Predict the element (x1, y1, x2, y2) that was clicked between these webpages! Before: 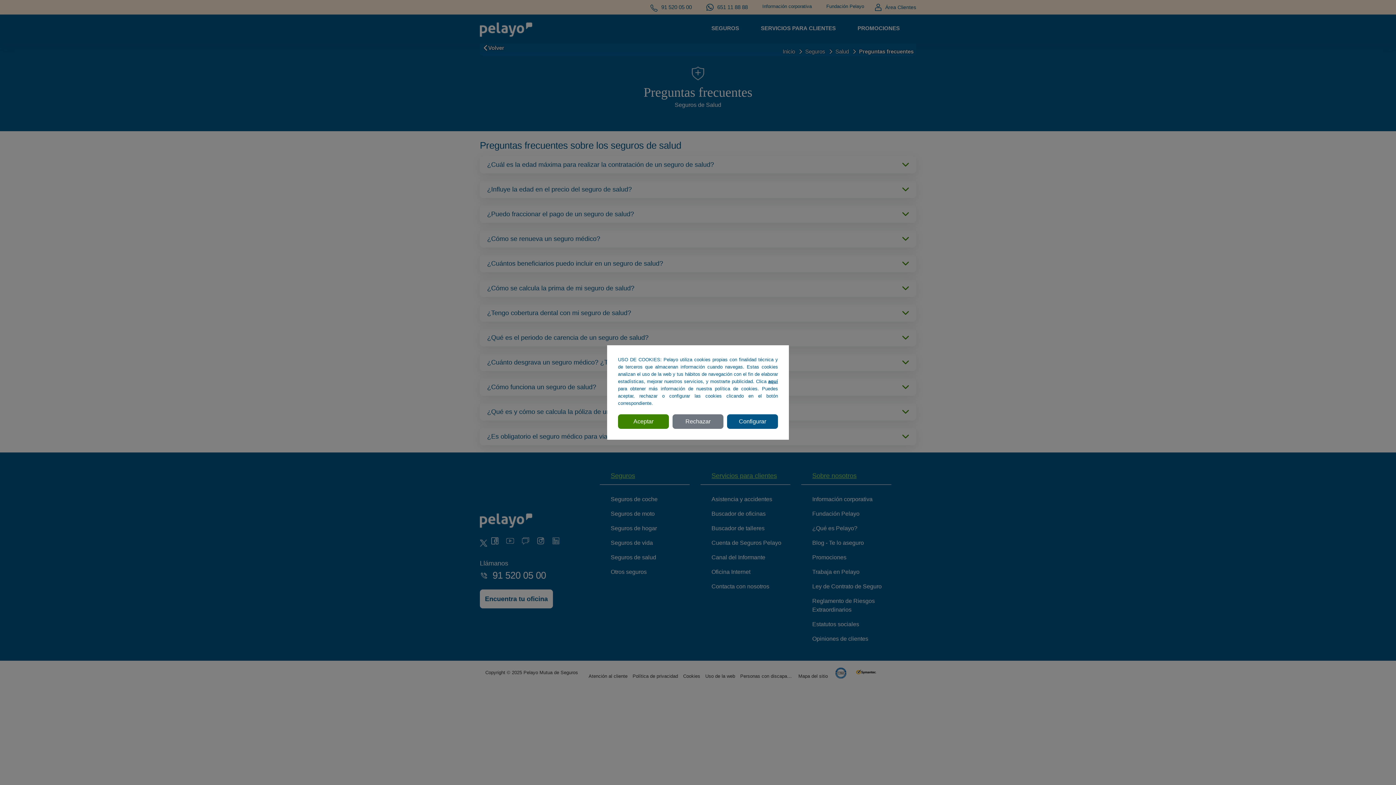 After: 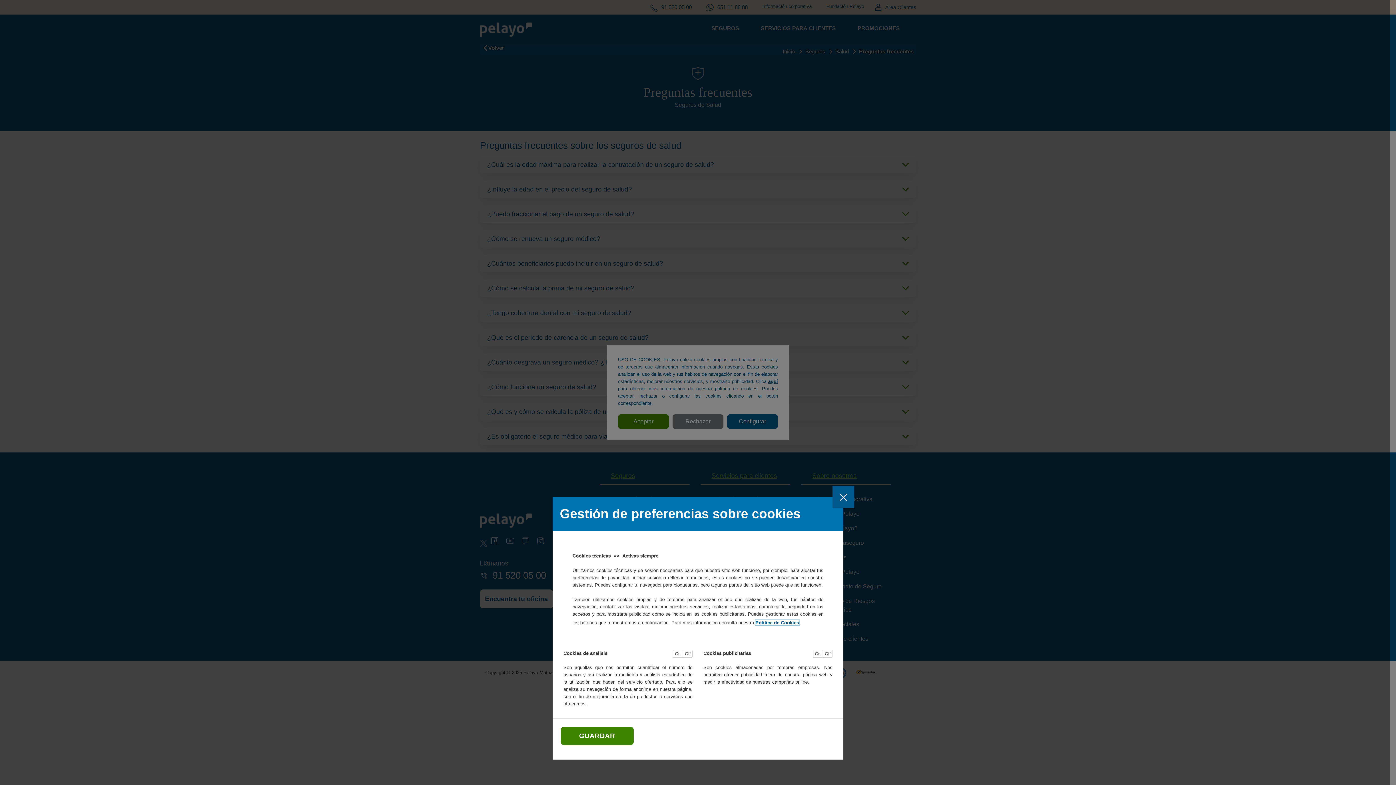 Action: bbox: (727, 414, 778, 429) label: Configurar